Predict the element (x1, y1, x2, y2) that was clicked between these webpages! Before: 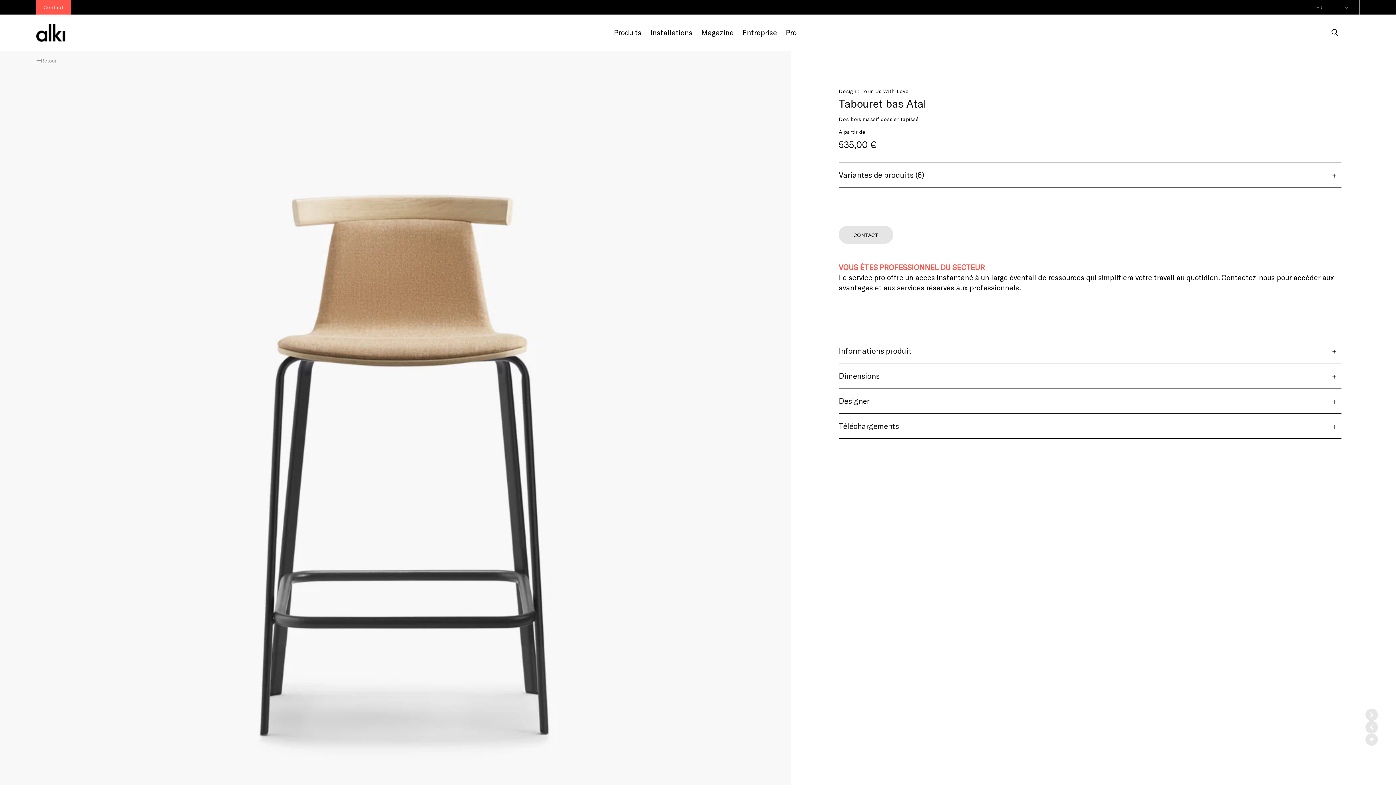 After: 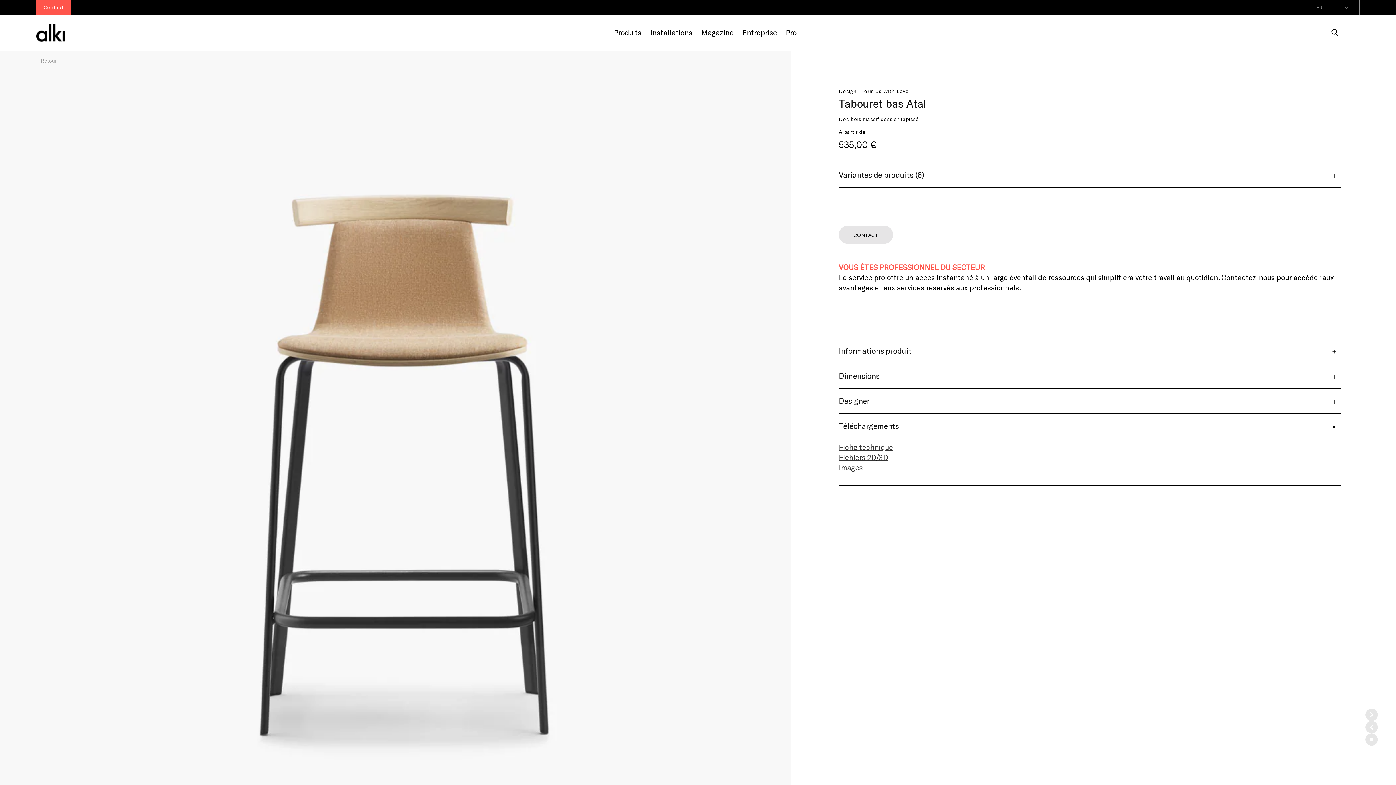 Action: bbox: (839, 413, 1341, 438) label: Téléchargements